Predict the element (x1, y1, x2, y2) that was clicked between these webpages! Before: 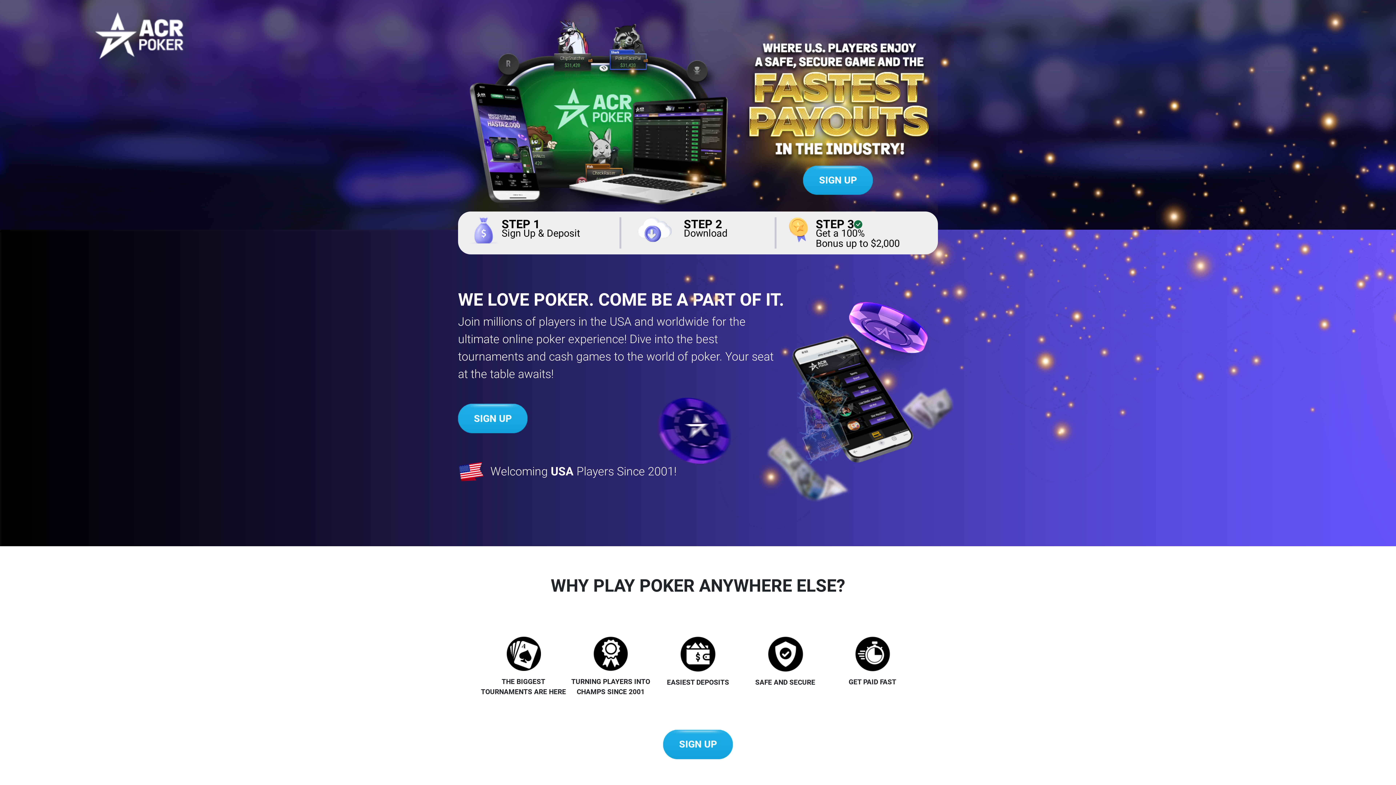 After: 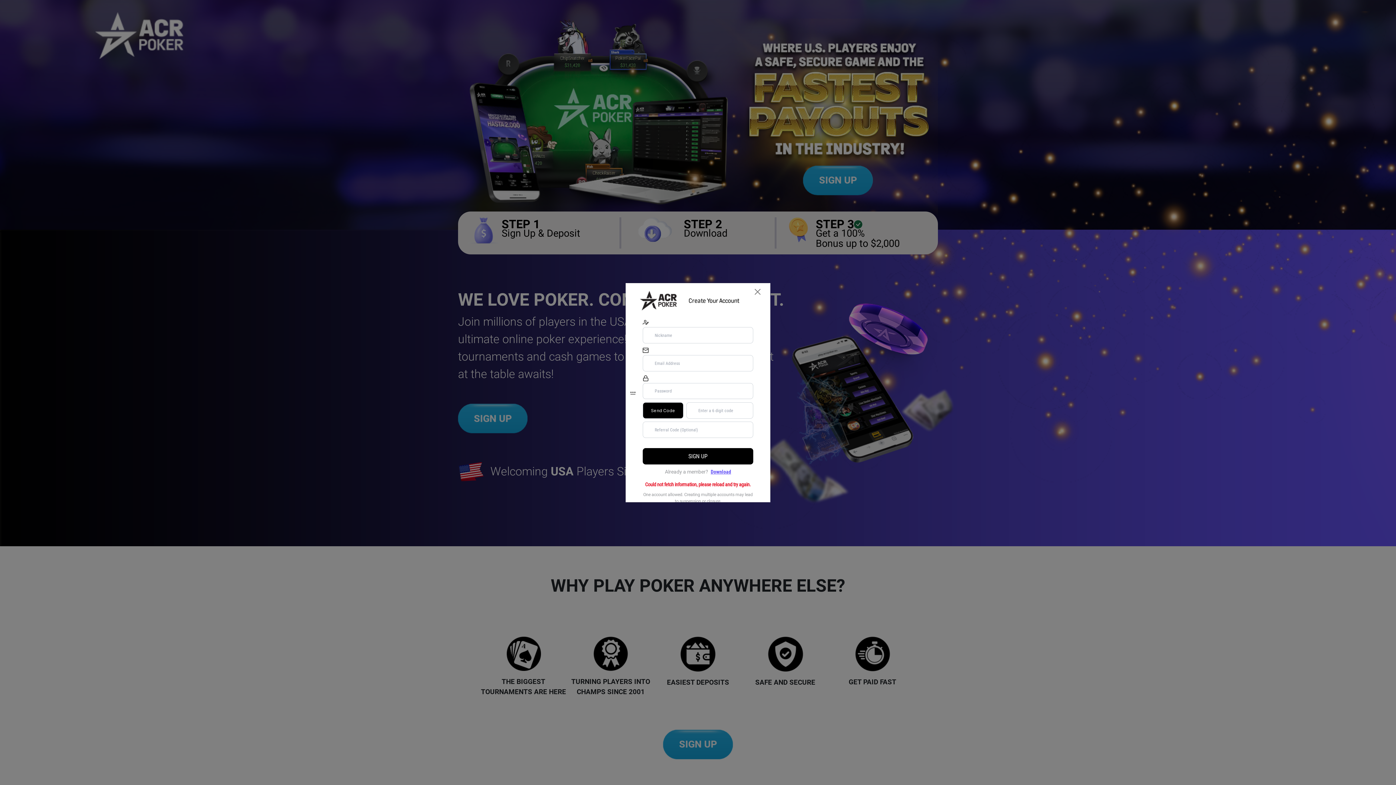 Action: label: SIGN UP bbox: (802, 165, 873, 195)